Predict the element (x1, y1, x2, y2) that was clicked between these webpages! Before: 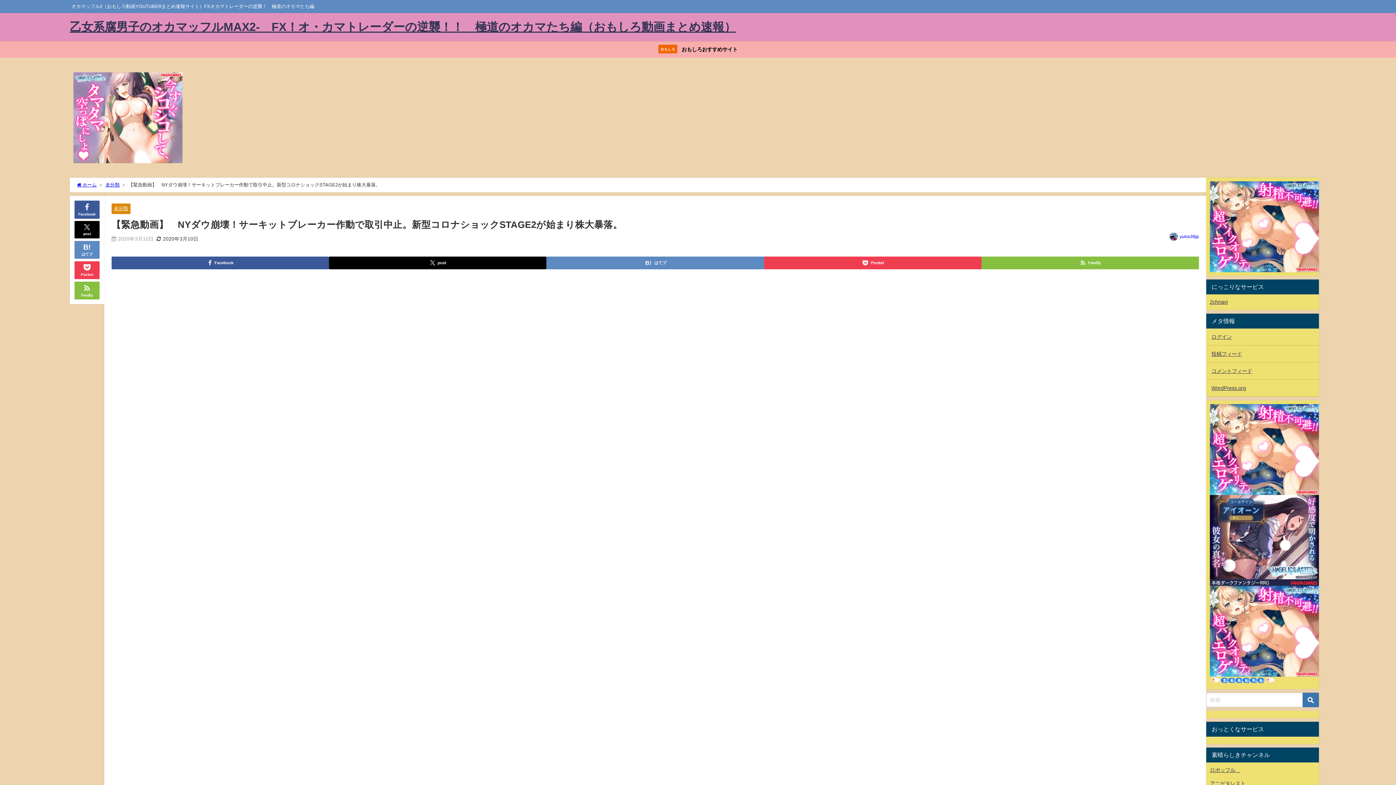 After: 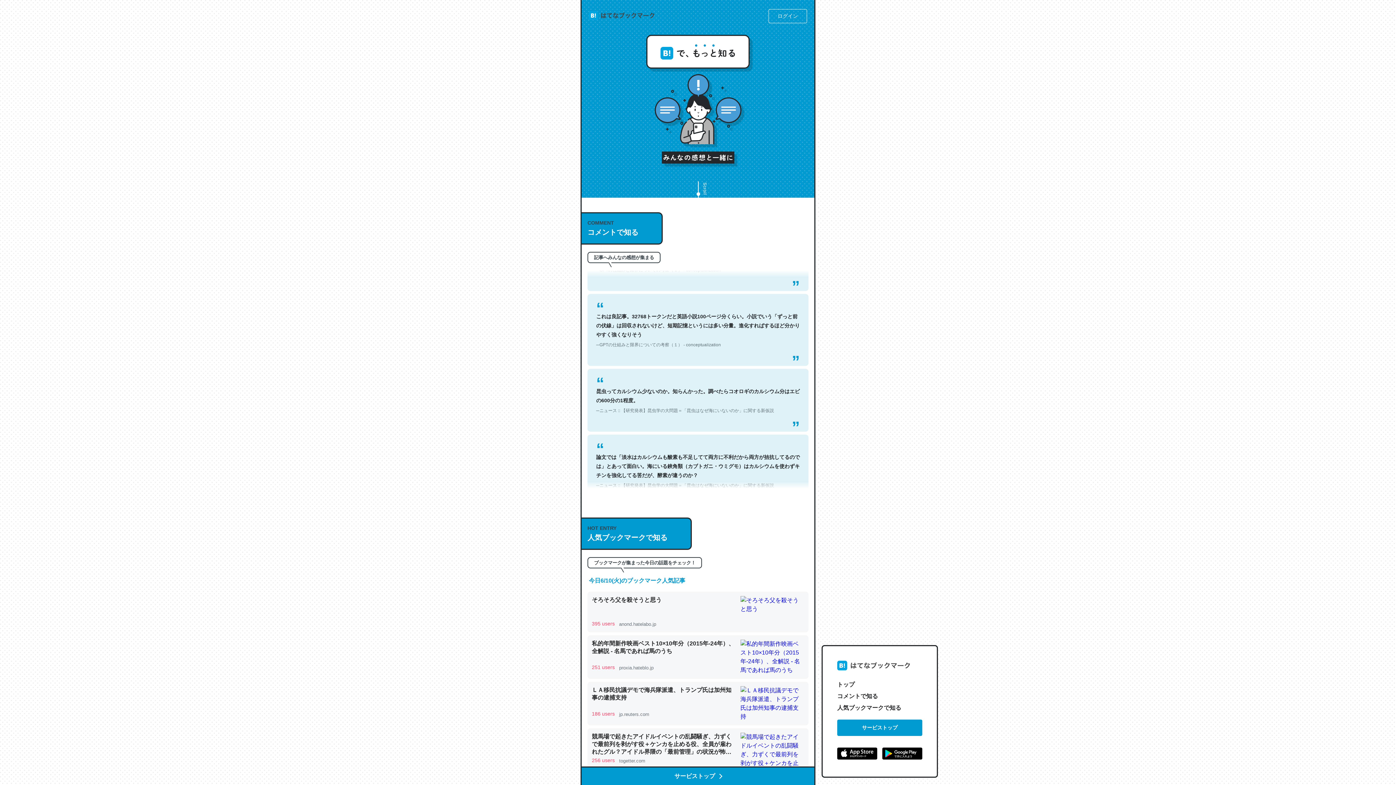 Action: label: はてブ bbox: (546, 256, 764, 269)